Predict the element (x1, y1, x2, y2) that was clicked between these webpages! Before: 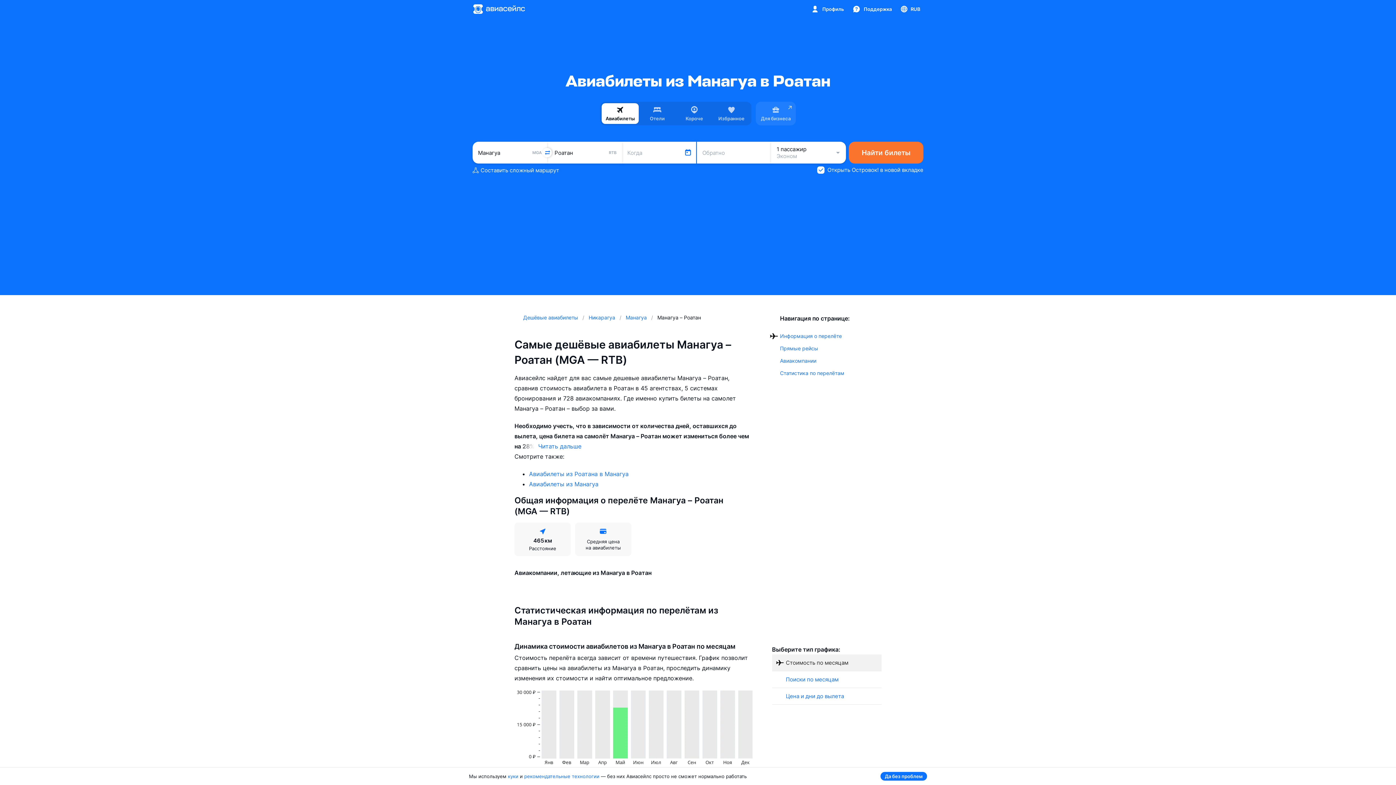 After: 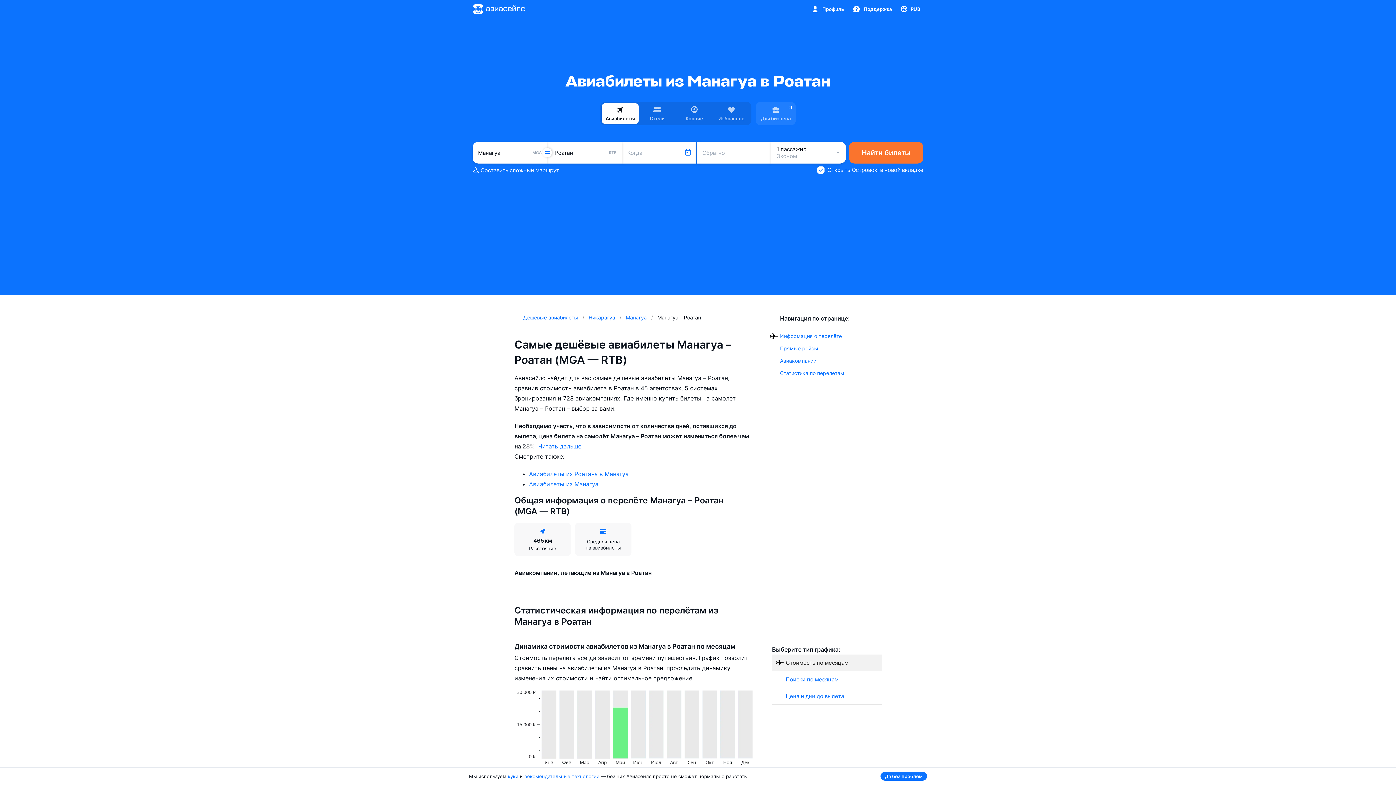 Action: bbox: (780, 345, 818, 351) label: Прямые рейсы